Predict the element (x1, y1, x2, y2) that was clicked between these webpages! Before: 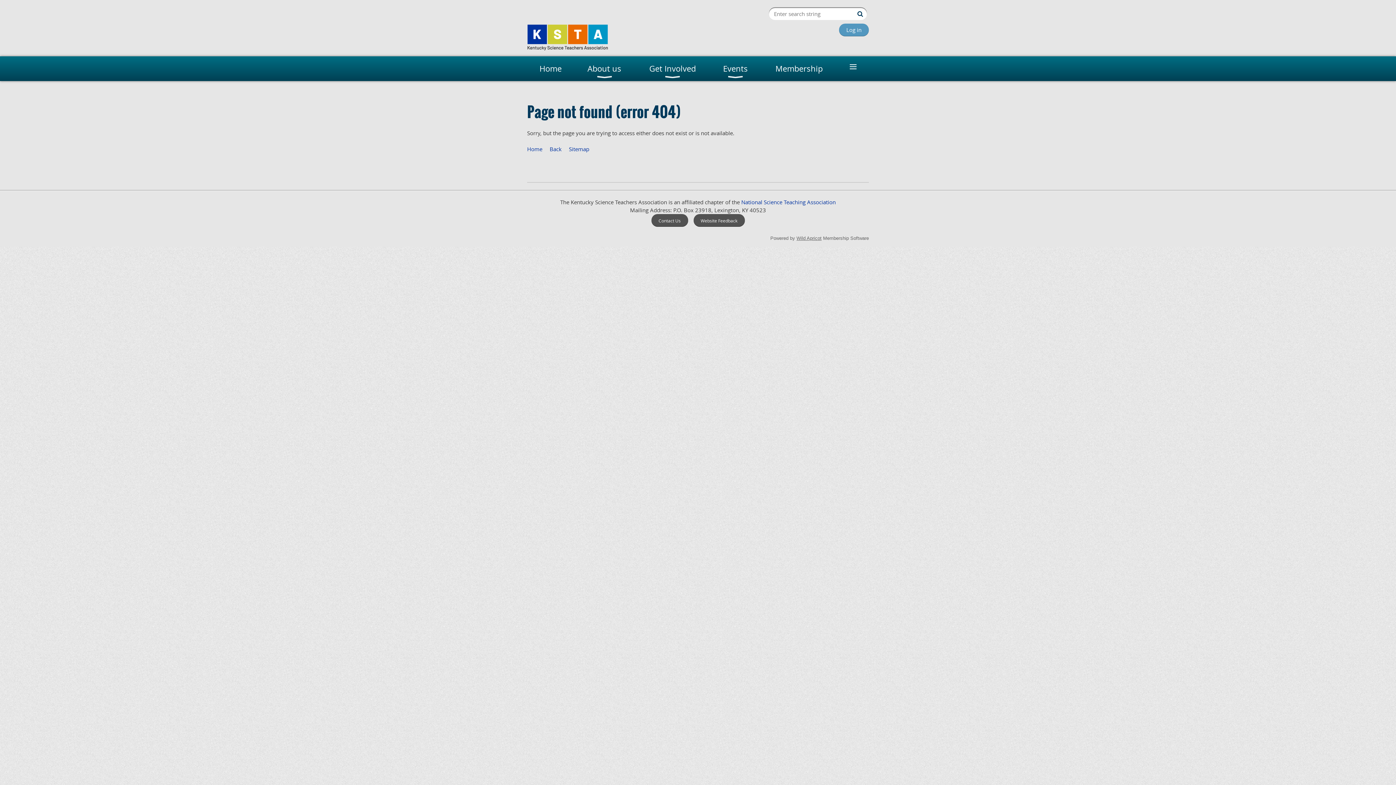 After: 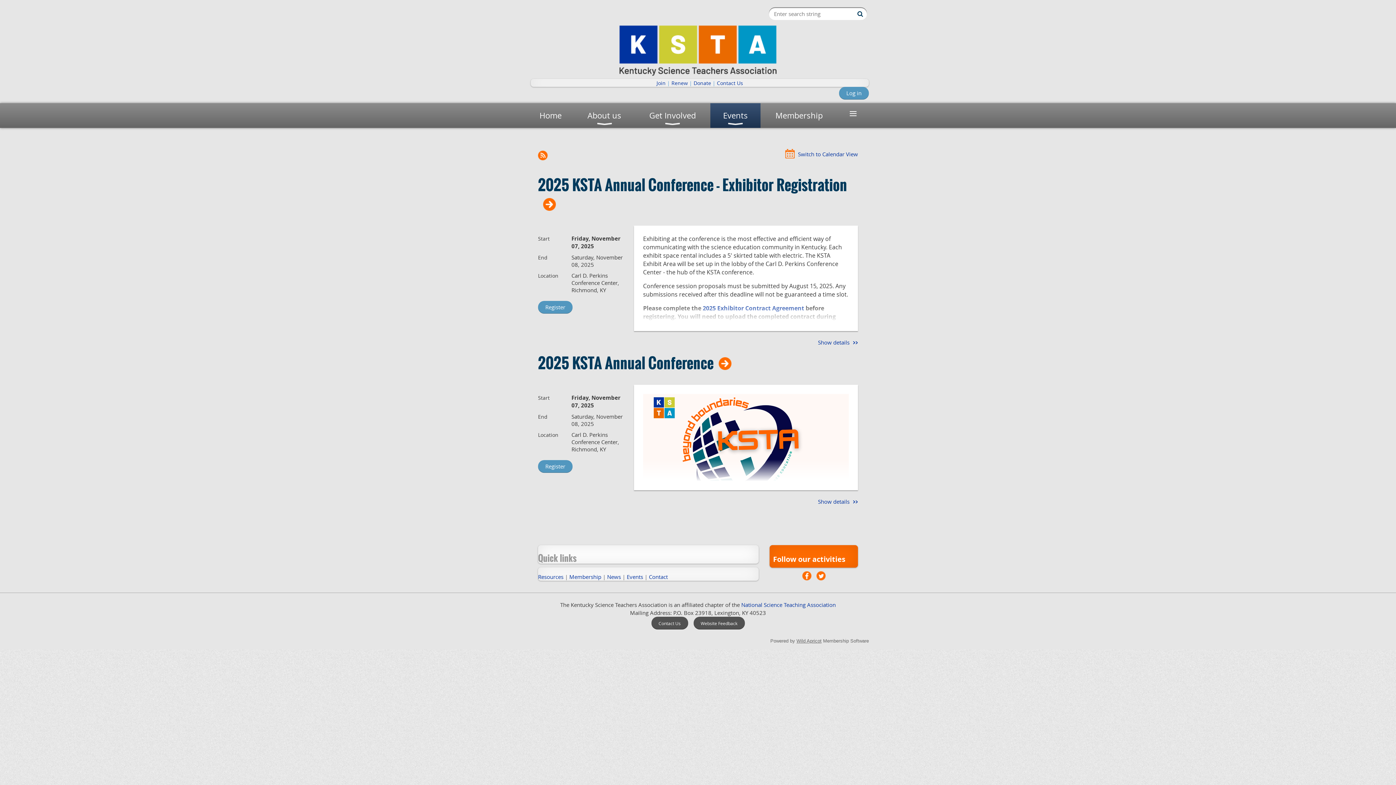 Action: label: Events bbox: (710, 56, 760, 81)